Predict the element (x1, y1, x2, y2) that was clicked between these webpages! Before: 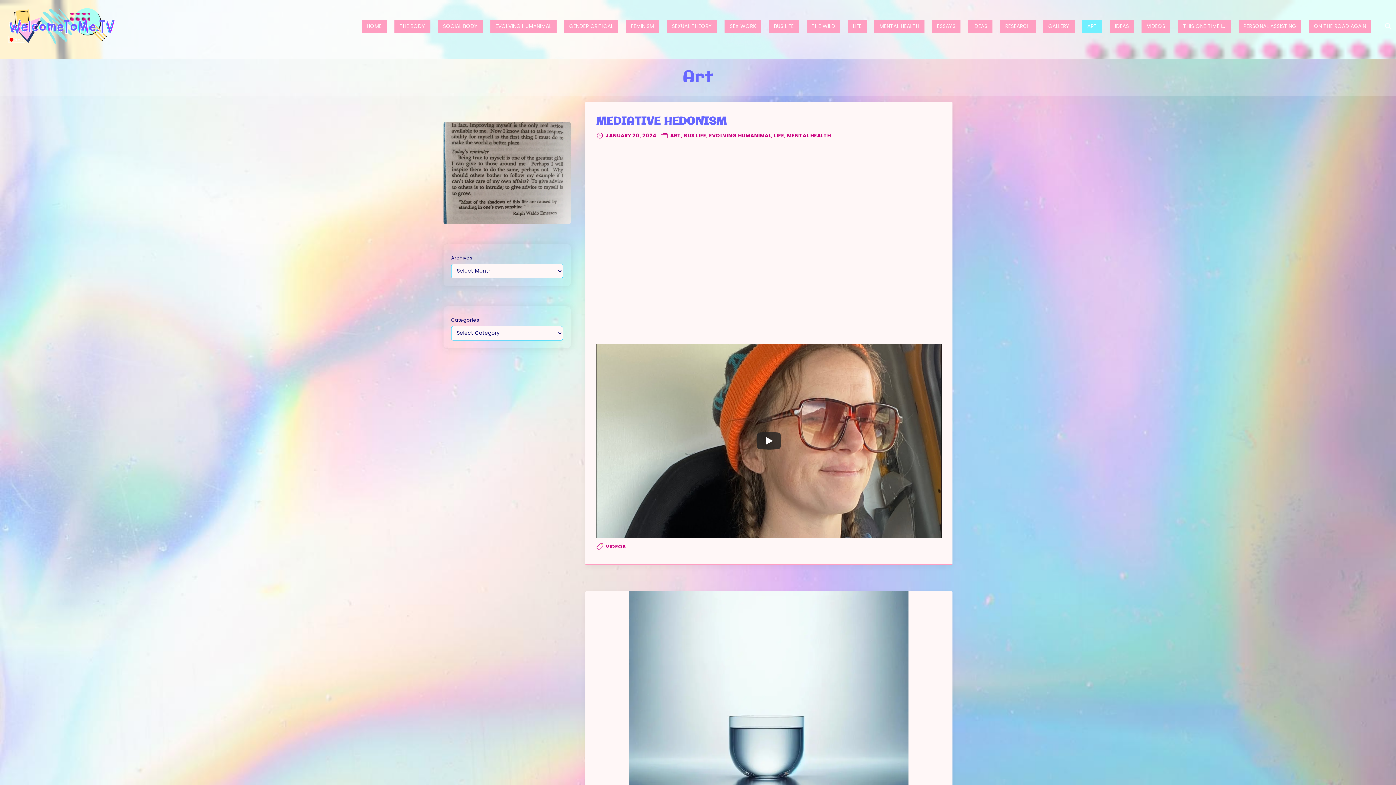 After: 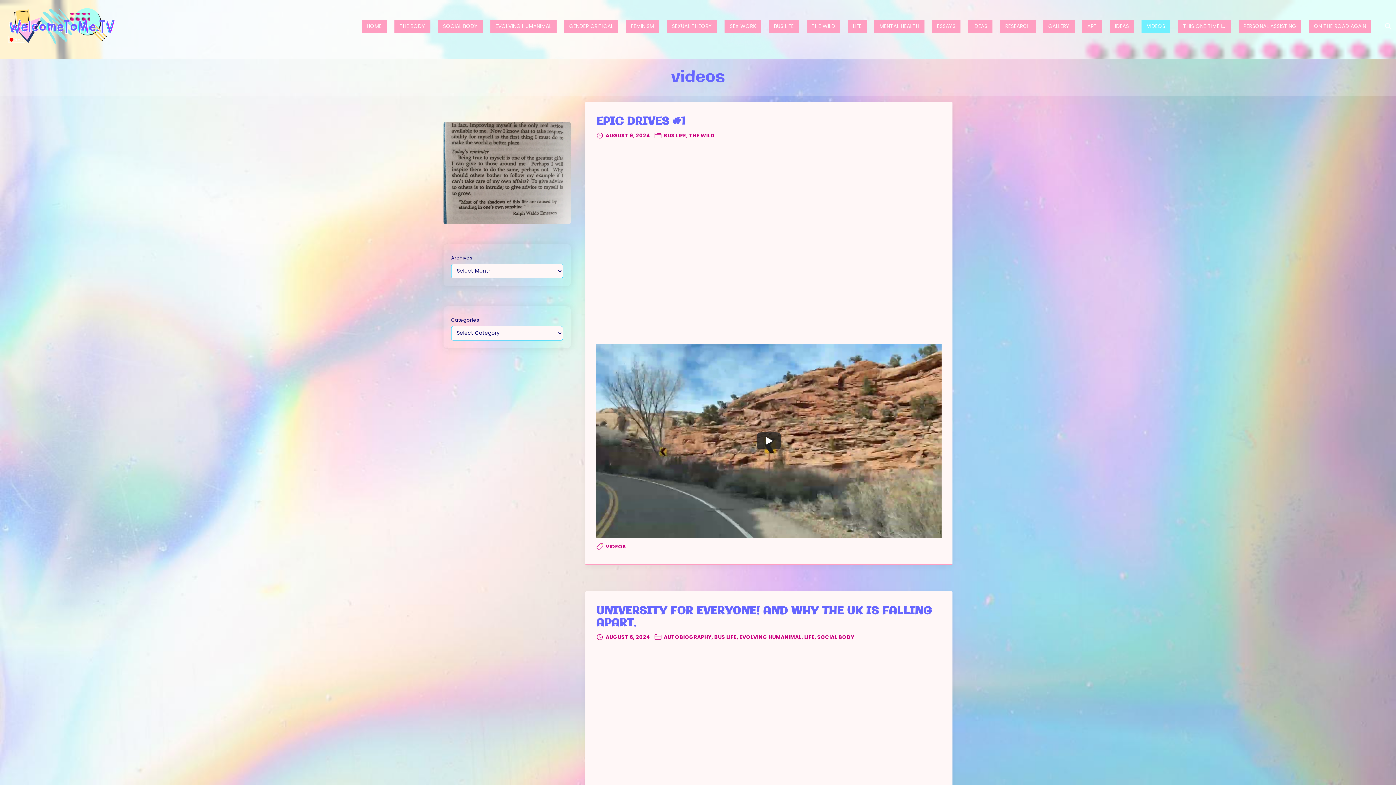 Action: bbox: (605, 543, 626, 550) label: VIDEOS